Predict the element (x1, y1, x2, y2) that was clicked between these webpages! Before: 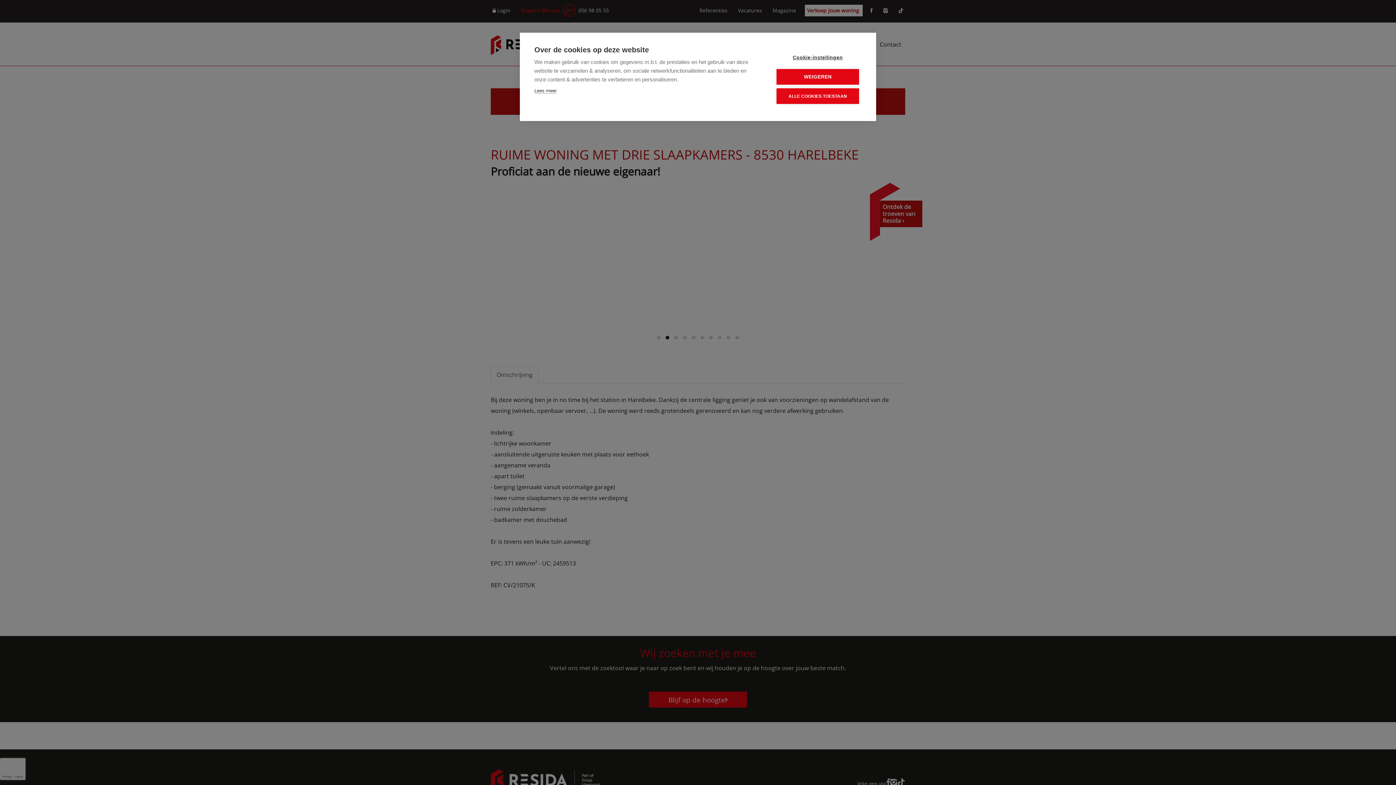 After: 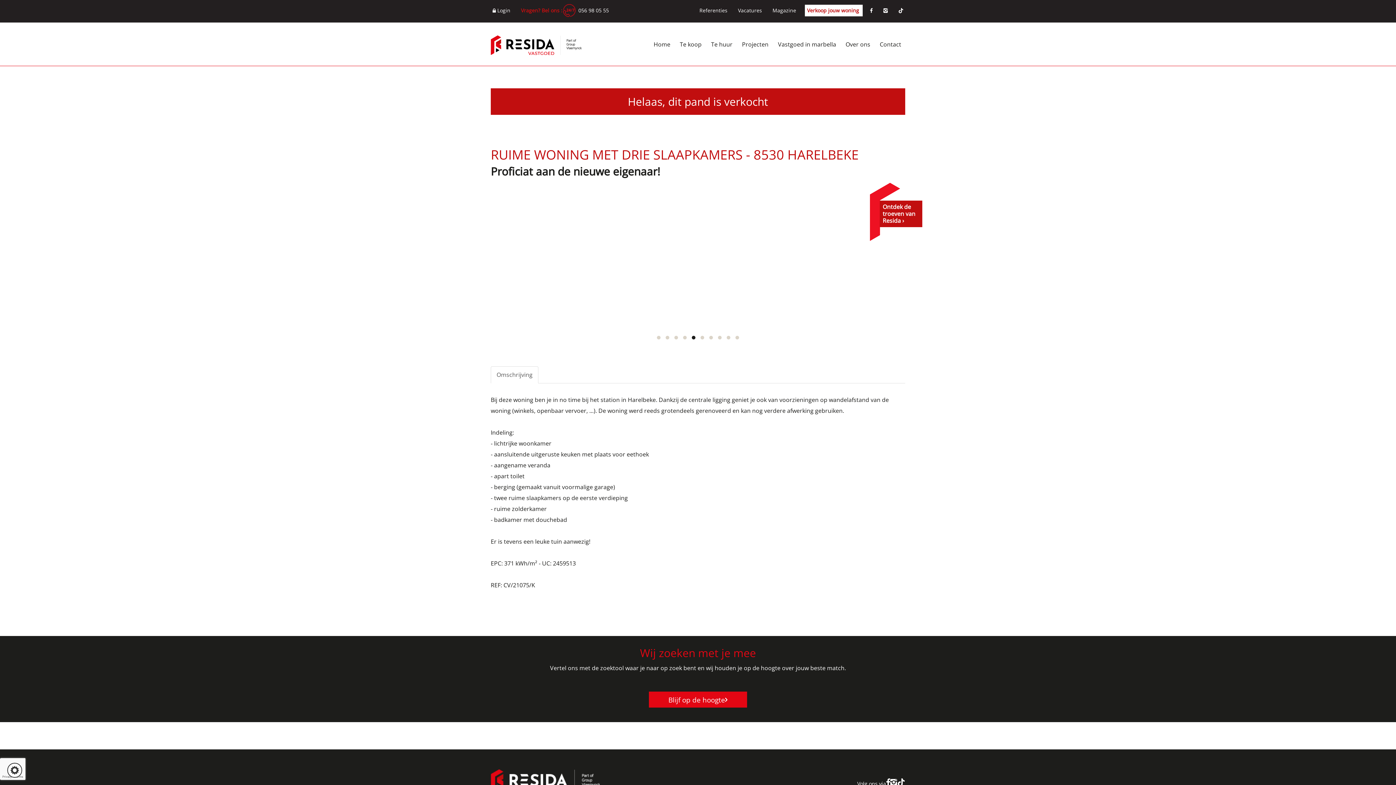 Action: label: ALLE COOKIES TOESTAAN bbox: (776, 88, 859, 104)